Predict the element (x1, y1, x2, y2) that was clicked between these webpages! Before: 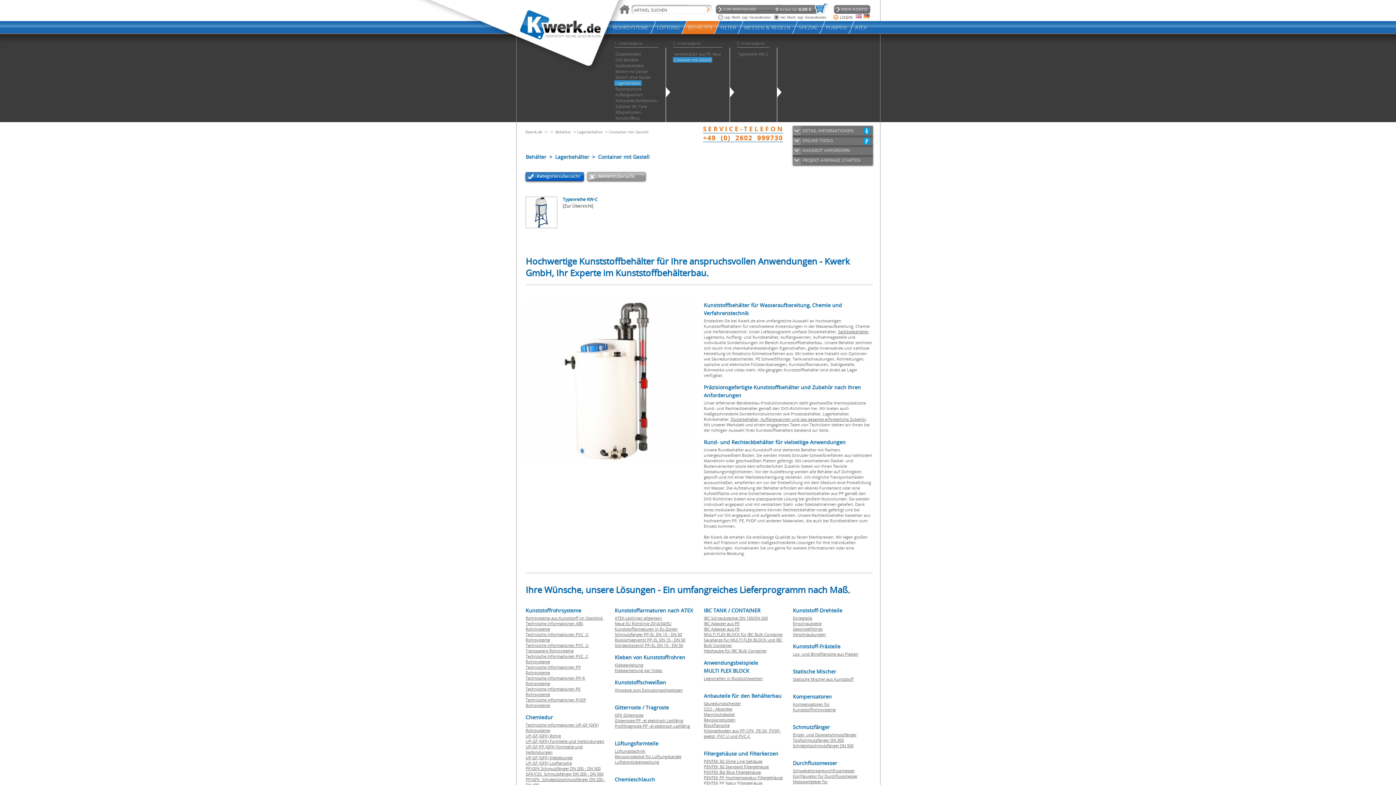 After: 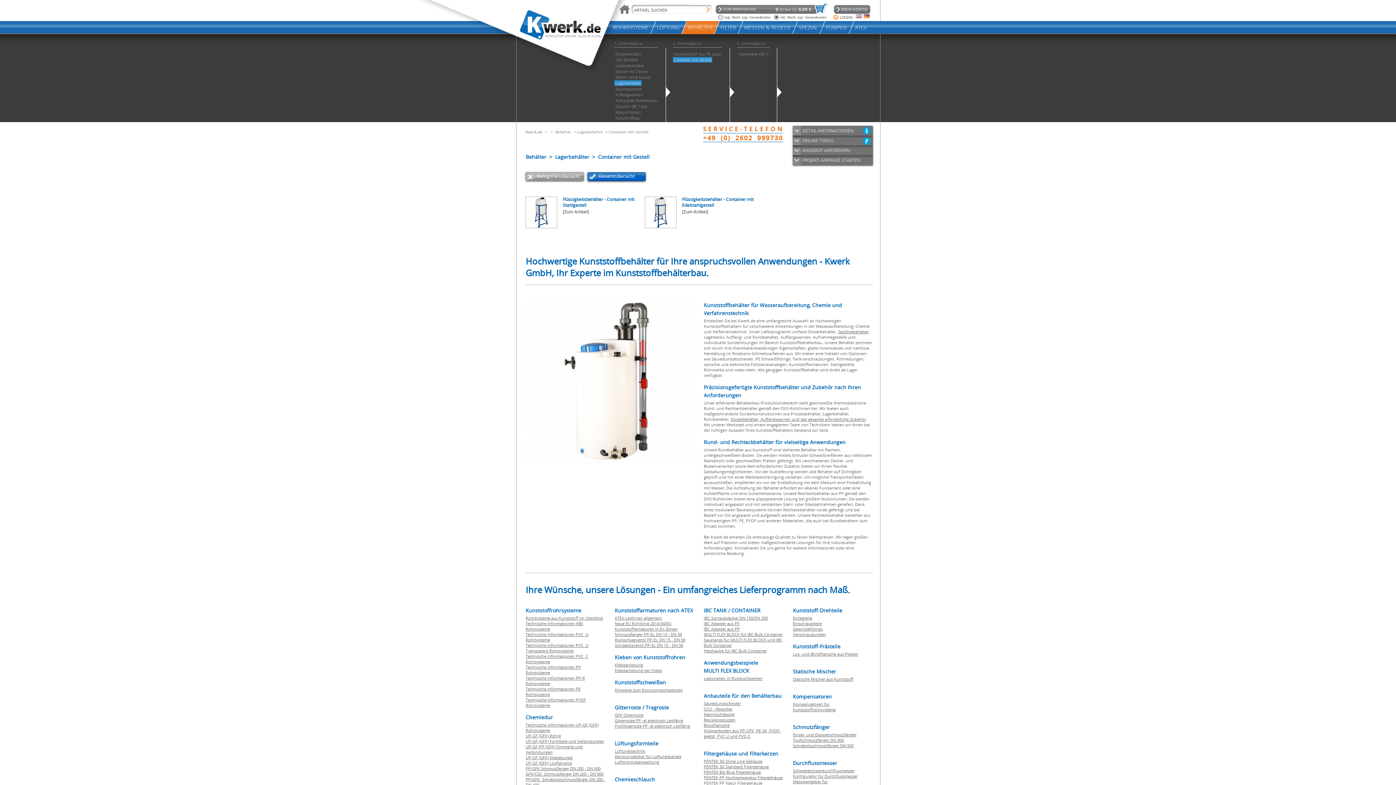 Action: label: Gesamtübersicht bbox: (598, 173, 635, 179)